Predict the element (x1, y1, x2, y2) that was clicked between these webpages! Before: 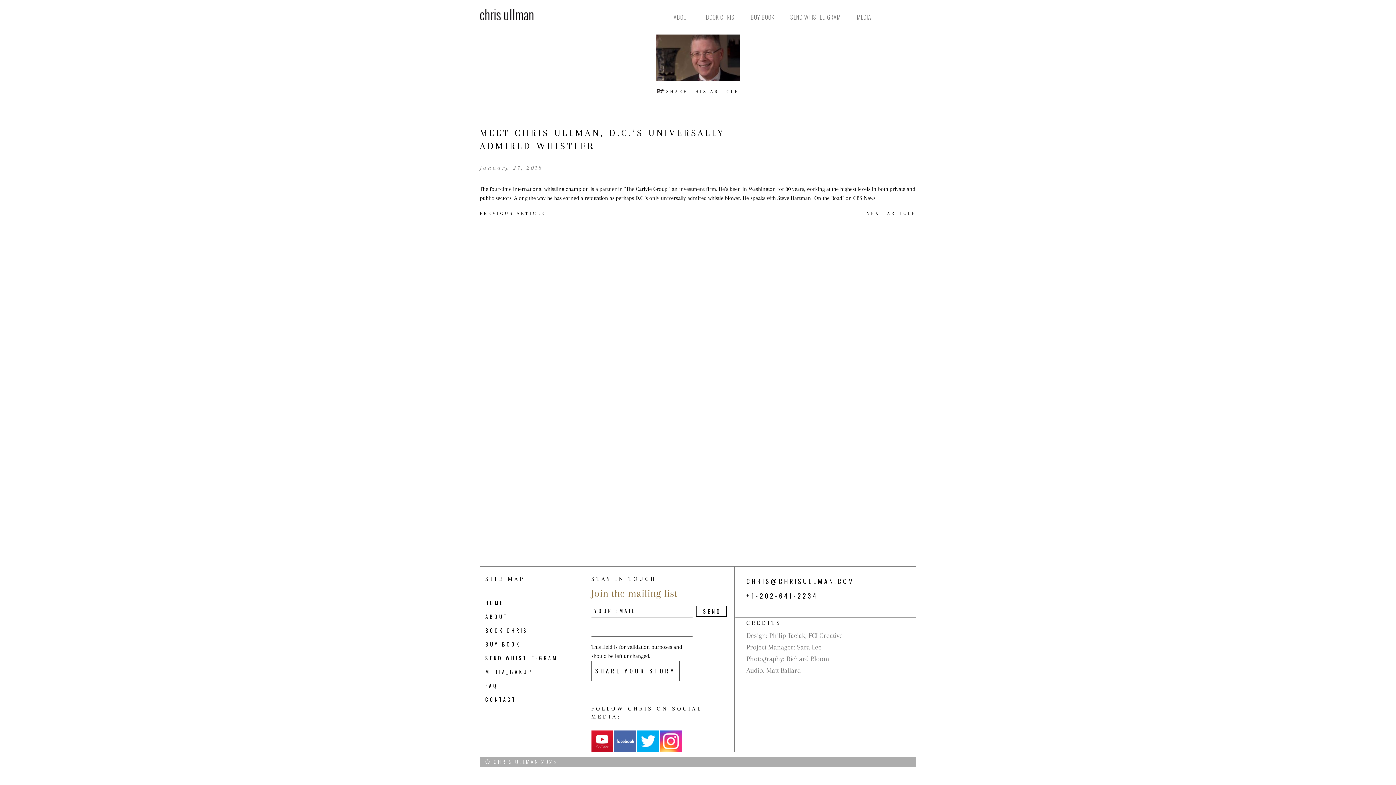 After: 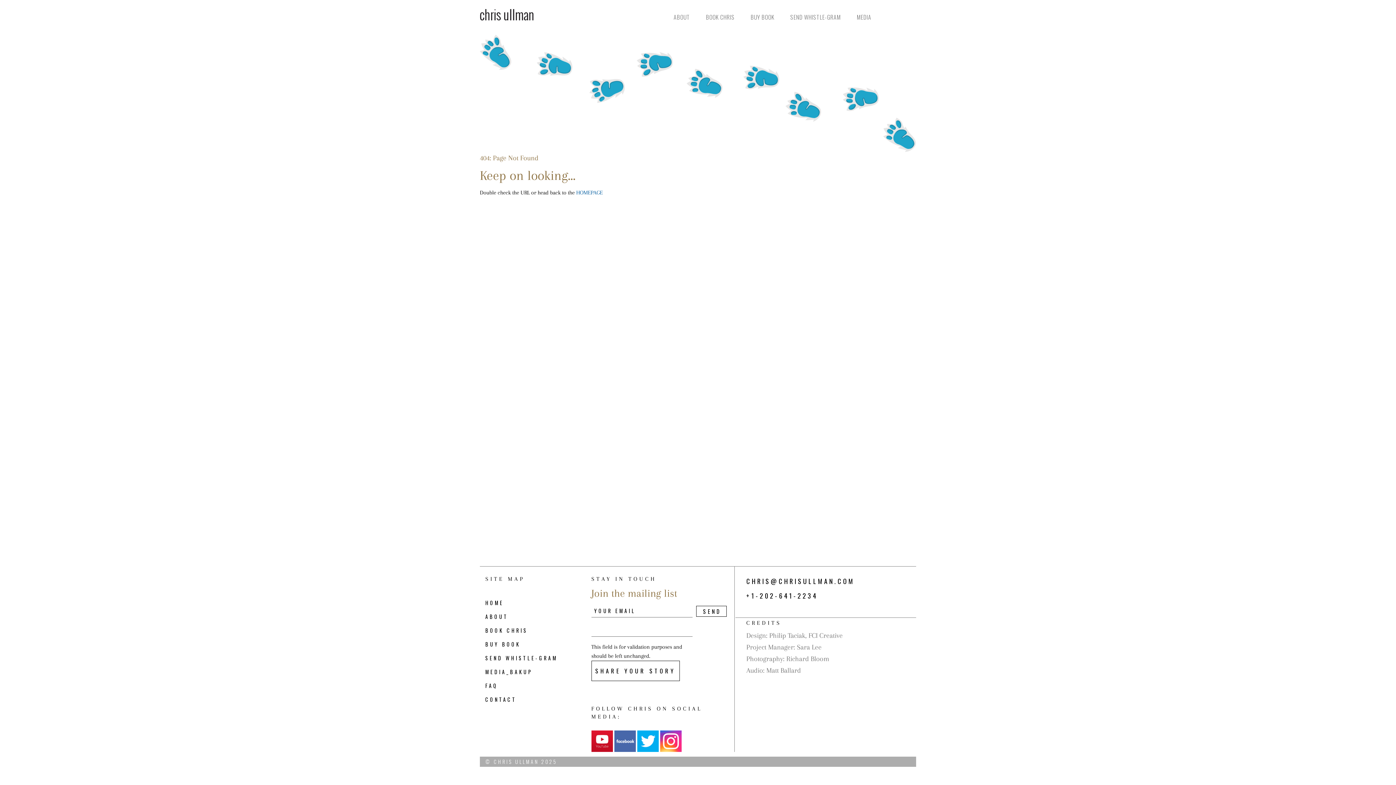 Action: label: MEDIA_BAKUP bbox: (485, 668, 532, 676)